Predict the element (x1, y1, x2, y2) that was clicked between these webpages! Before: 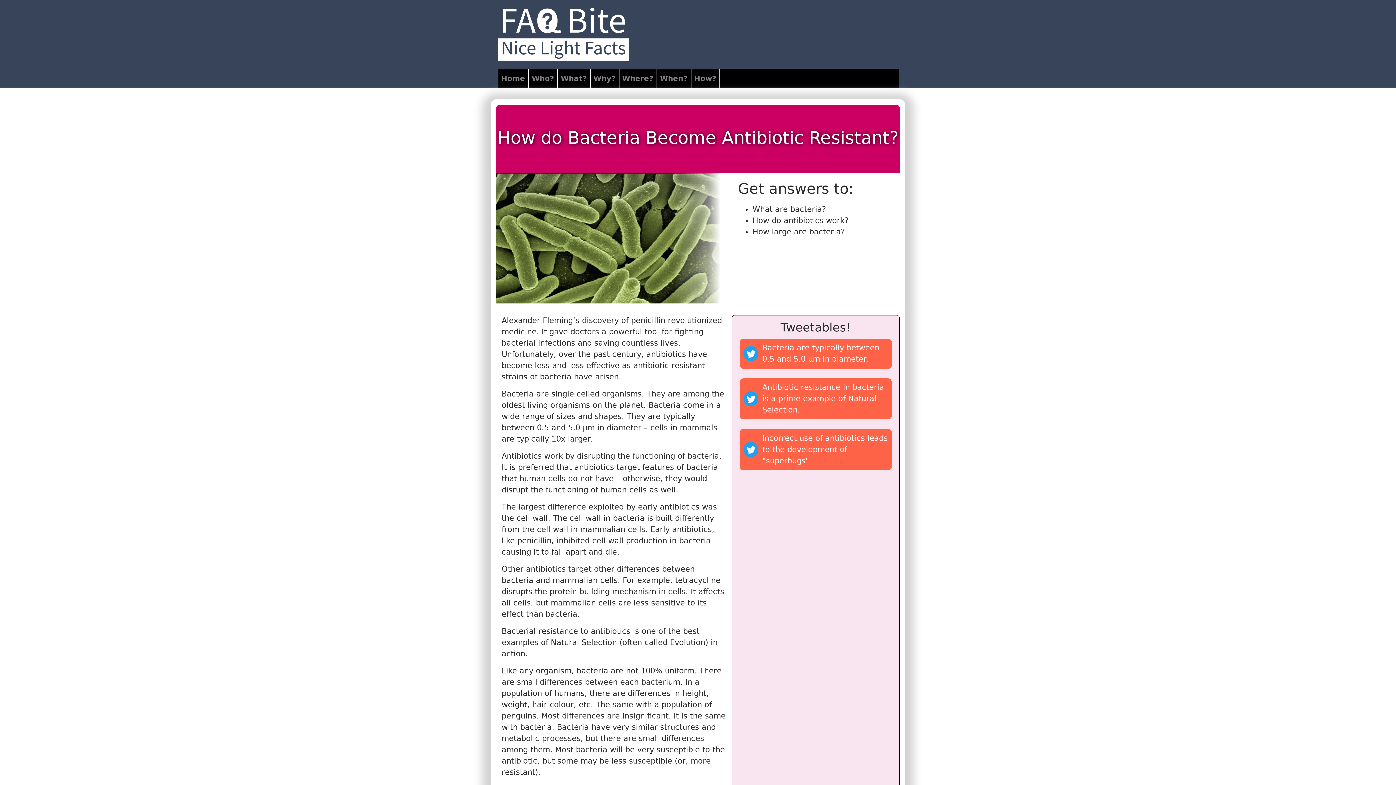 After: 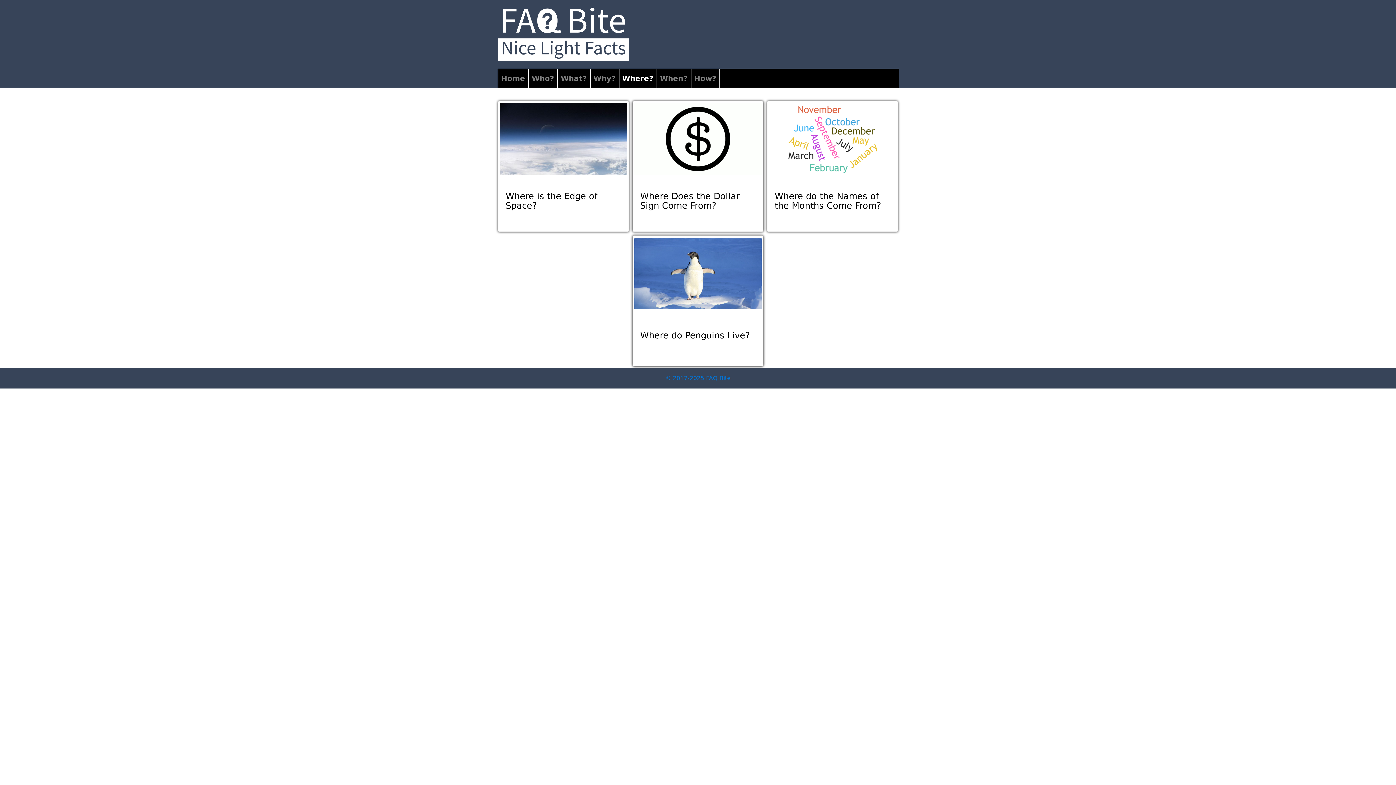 Action: label: Where? bbox: (619, 69, 656, 87)